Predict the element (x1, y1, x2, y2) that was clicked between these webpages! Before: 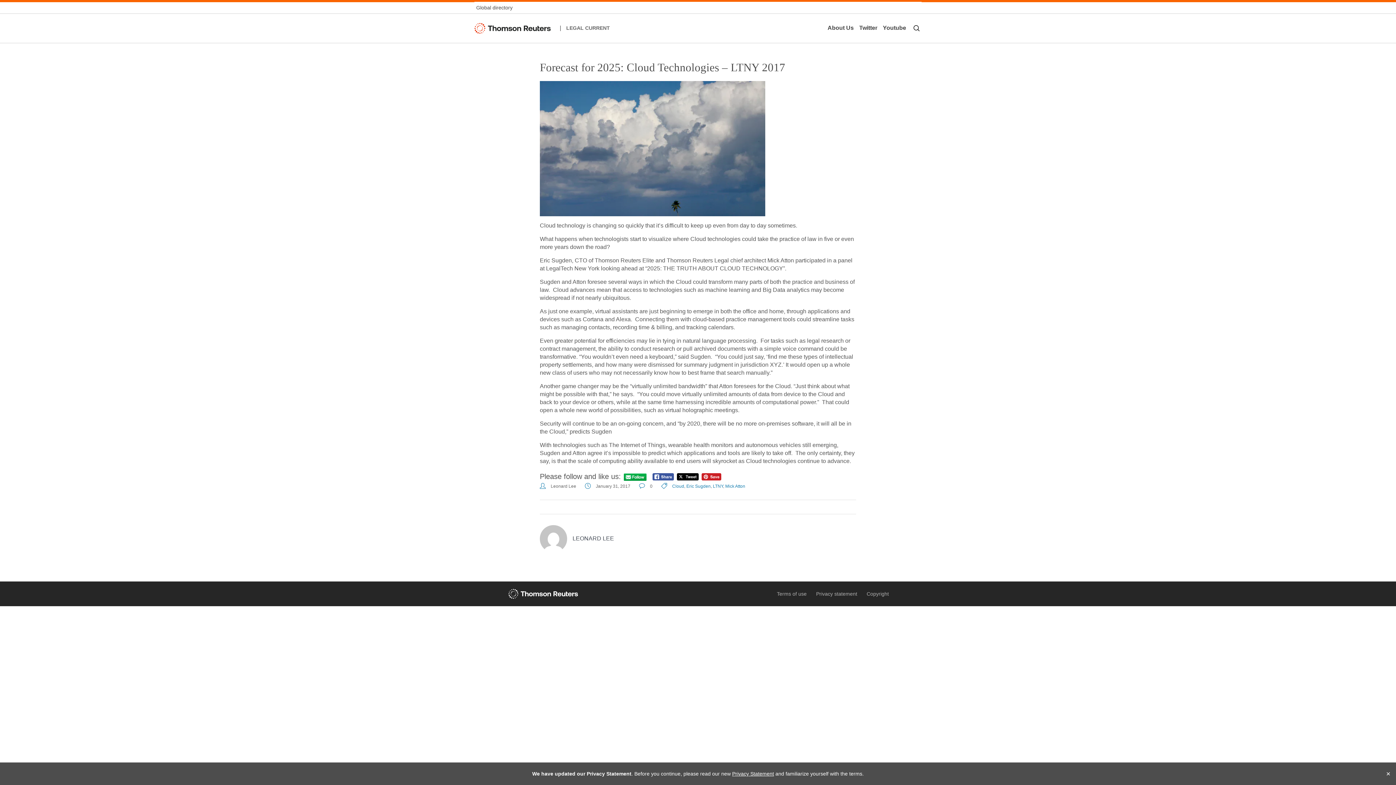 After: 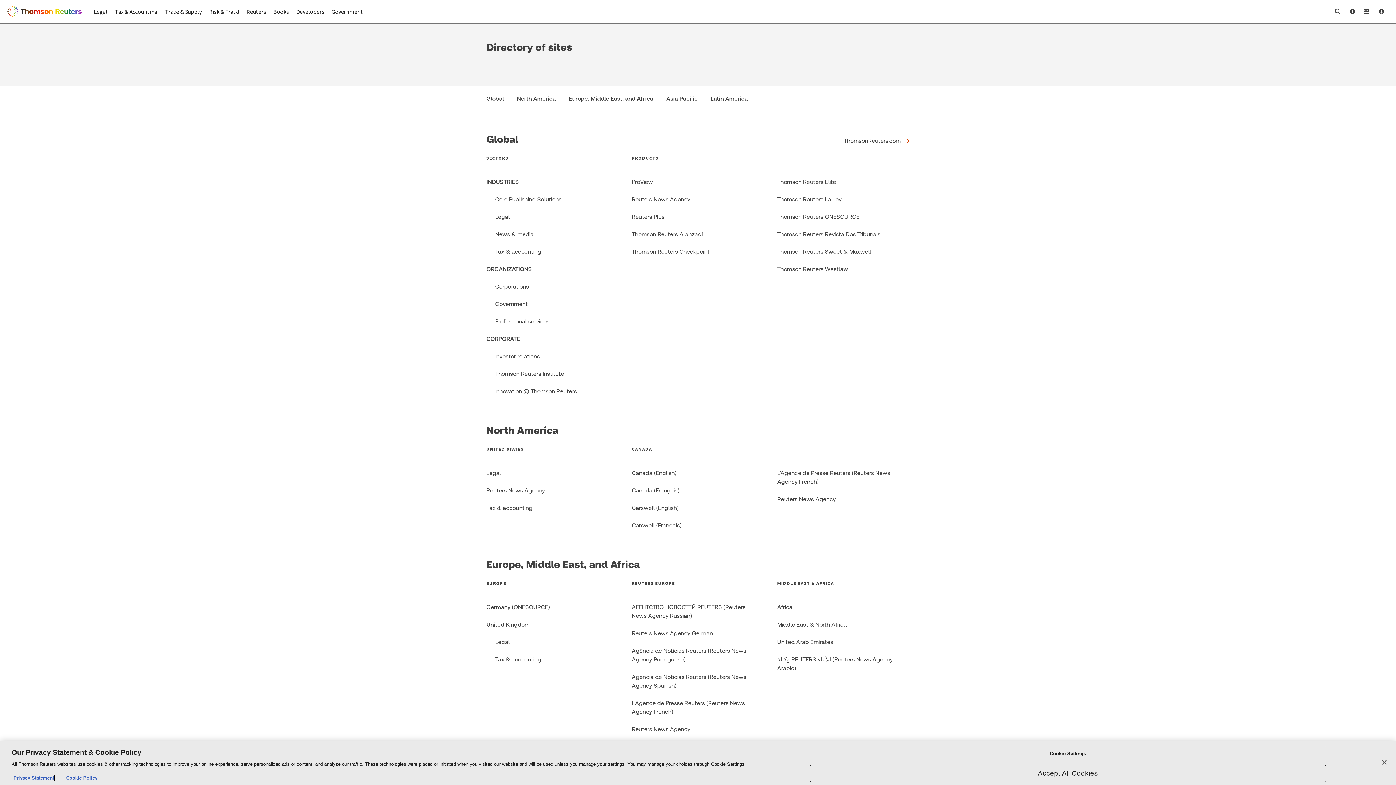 Action: label: Global directory bbox: (476, 4, 512, 10)